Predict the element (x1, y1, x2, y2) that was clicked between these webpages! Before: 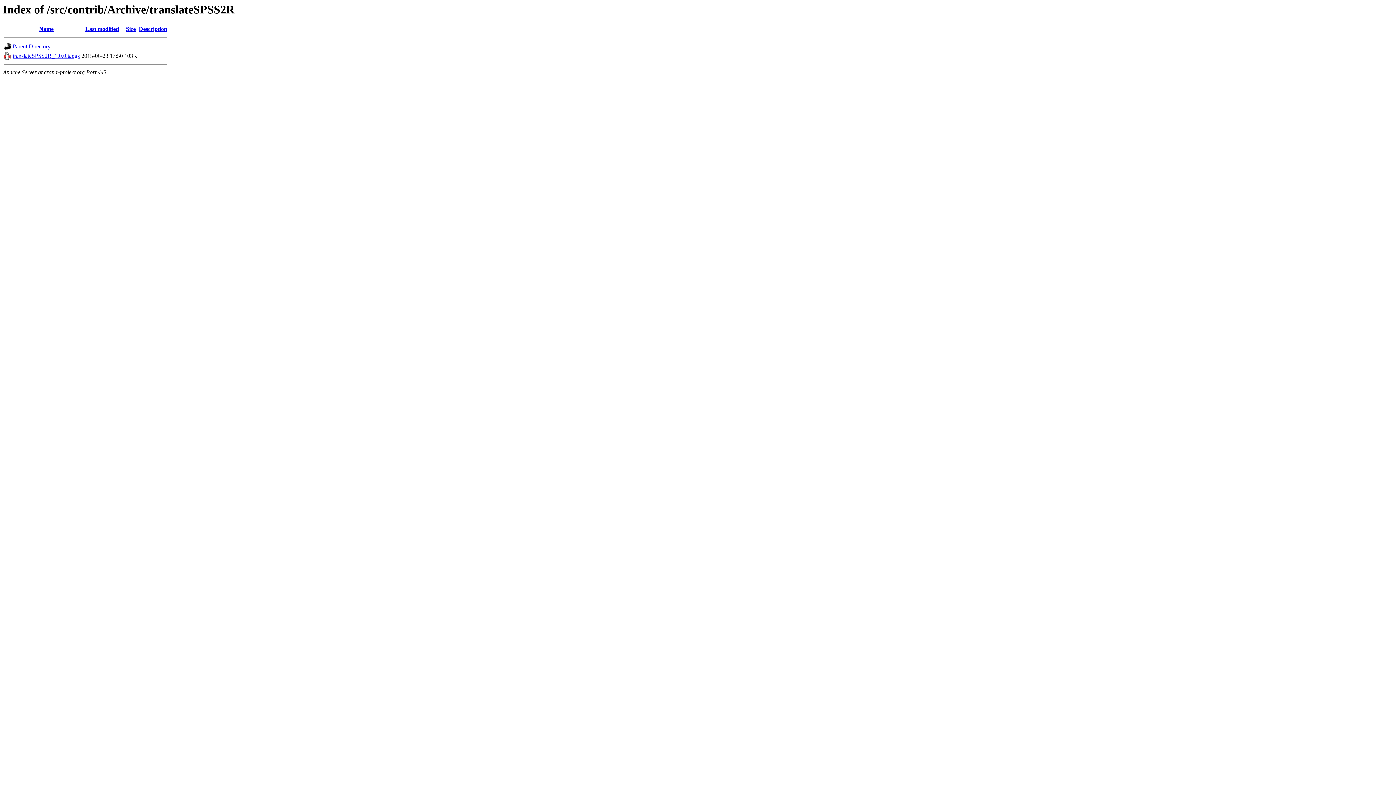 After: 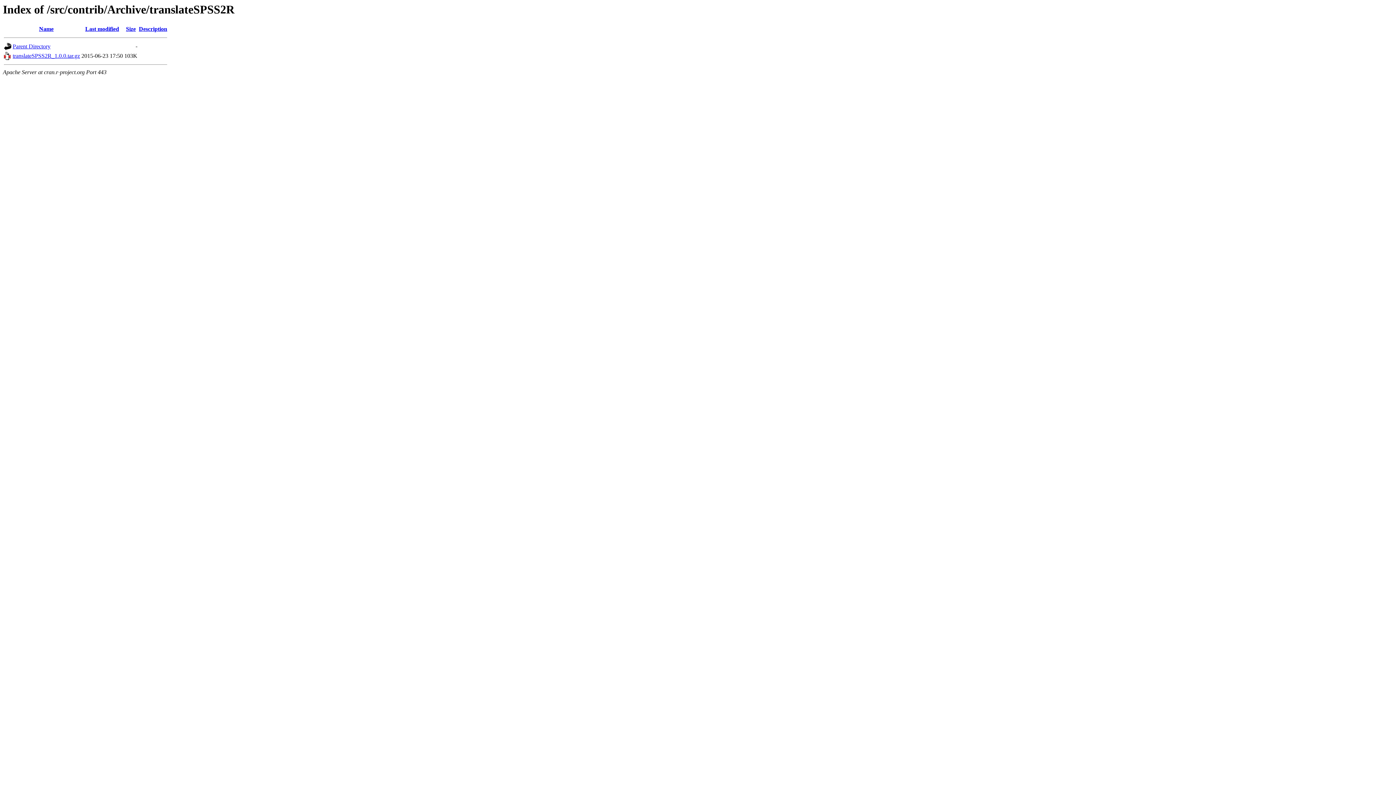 Action: bbox: (138, 25, 167, 32) label: Description